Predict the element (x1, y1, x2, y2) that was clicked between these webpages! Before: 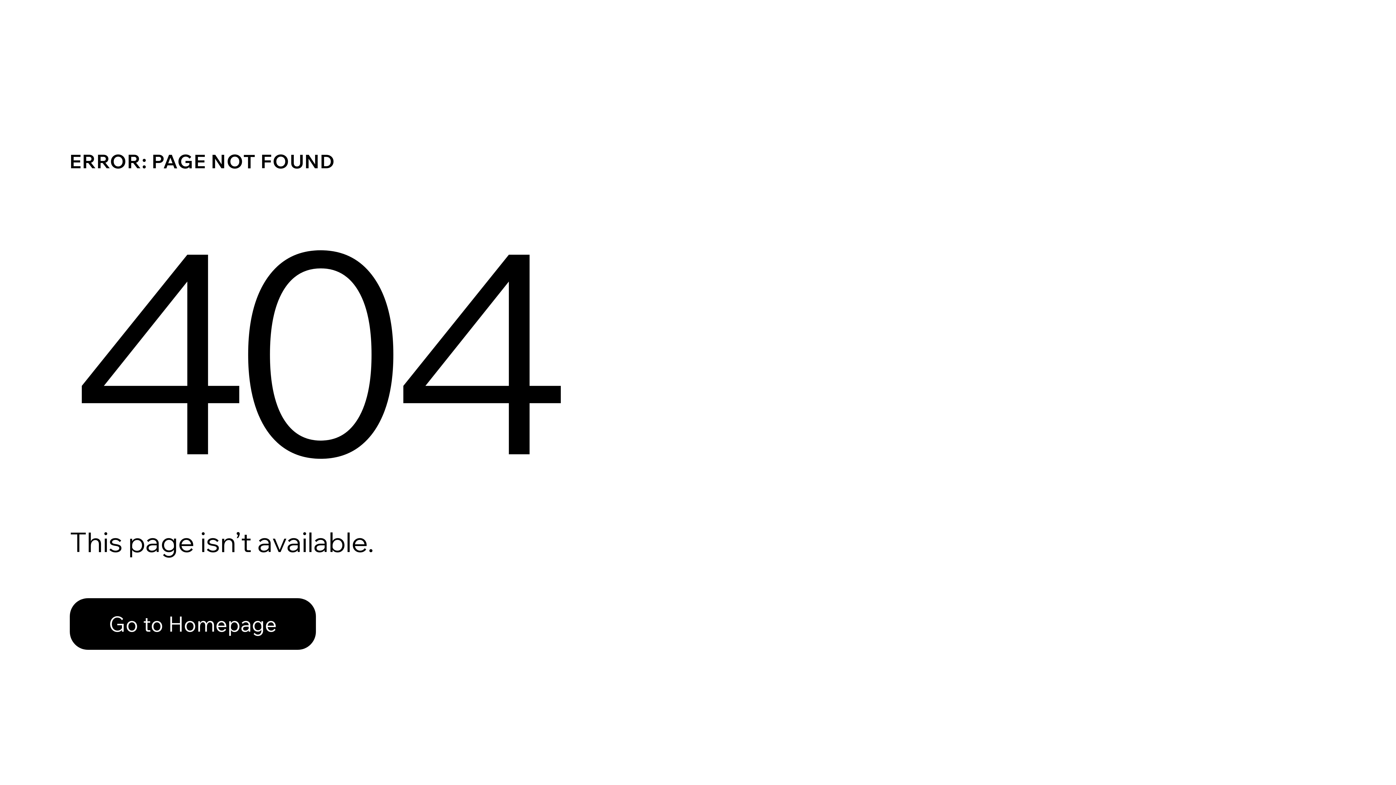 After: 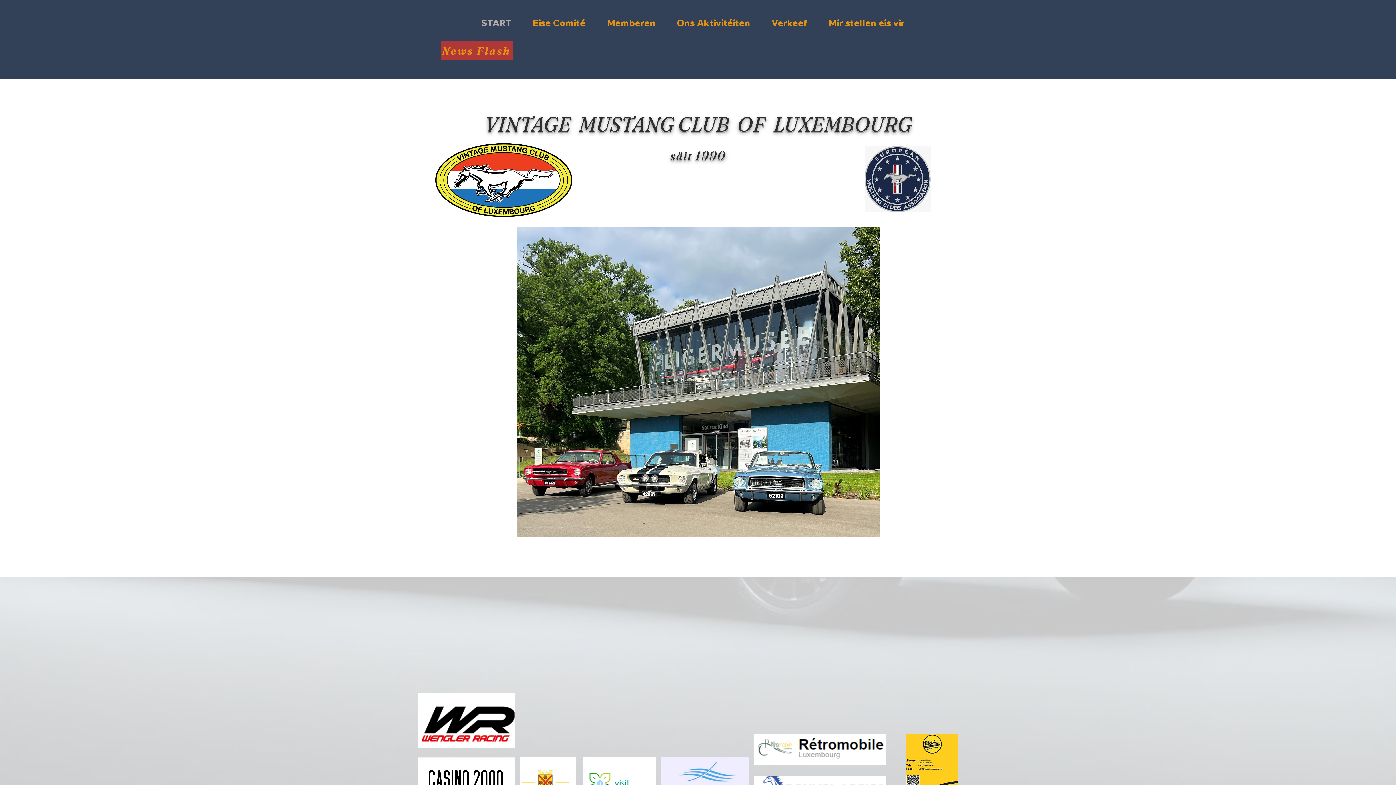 Action: bbox: (69, 582, 768, 659) label: Go to Homepage